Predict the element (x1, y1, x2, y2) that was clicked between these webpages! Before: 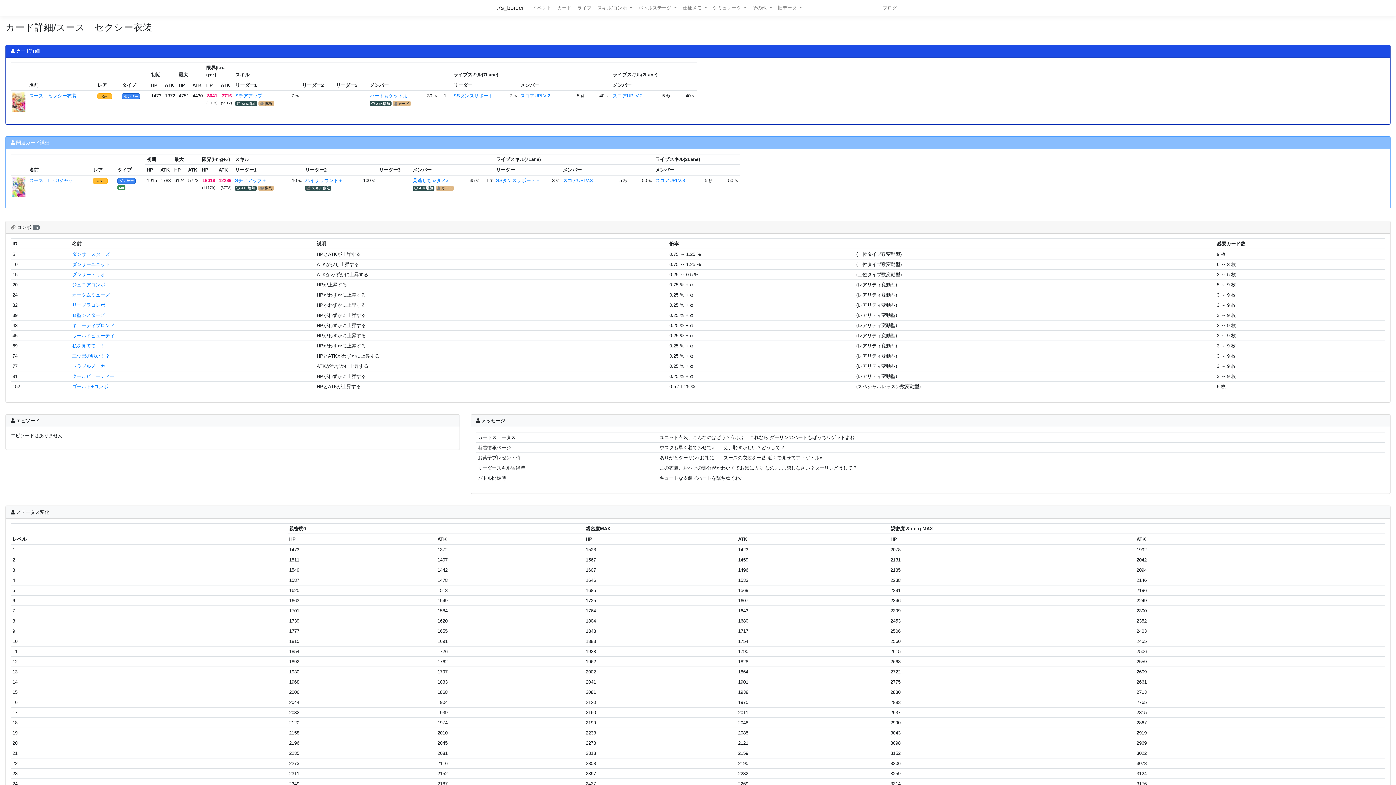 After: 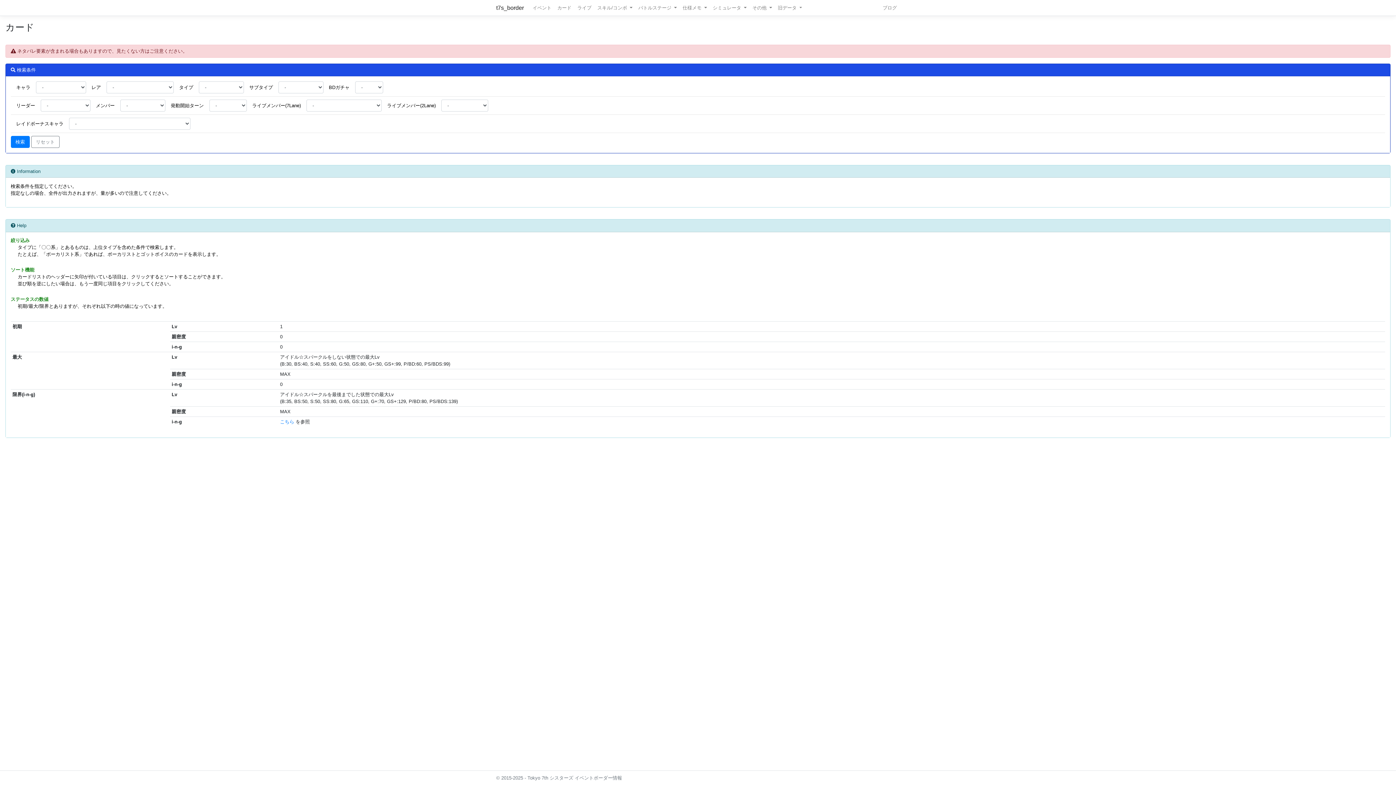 Action: label: カード bbox: (554, 2, 574, 12)